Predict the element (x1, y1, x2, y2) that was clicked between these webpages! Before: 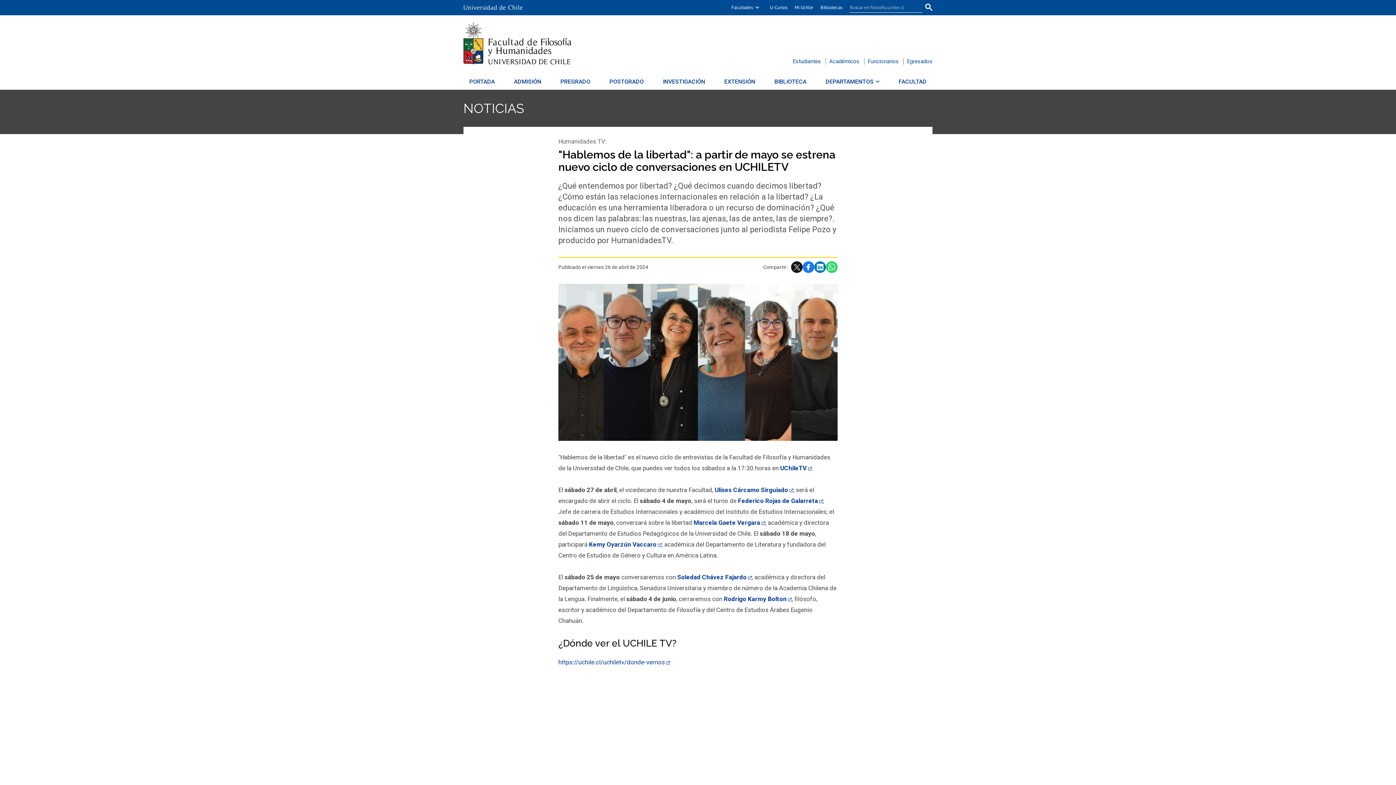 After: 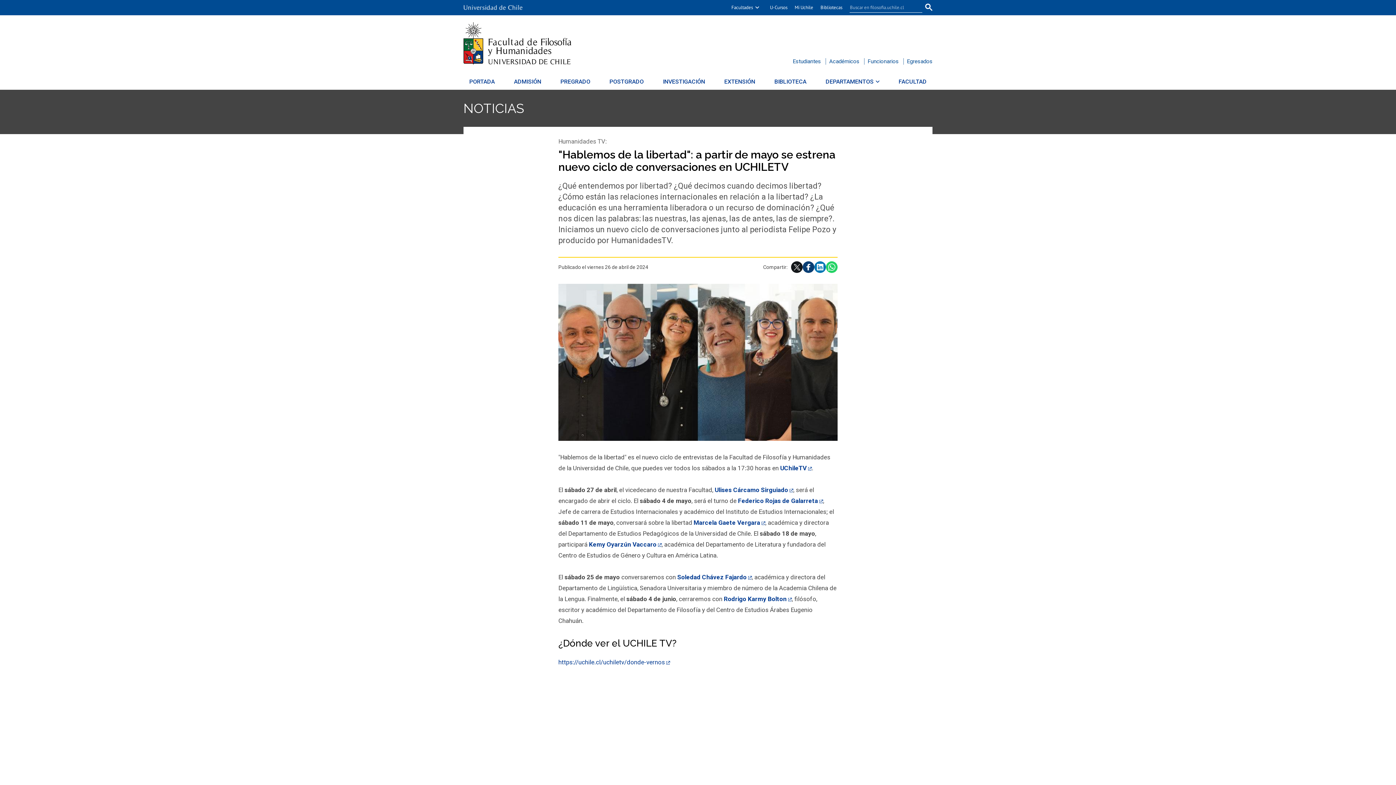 Action: label: Facebook bbox: (802, 261, 814, 273)